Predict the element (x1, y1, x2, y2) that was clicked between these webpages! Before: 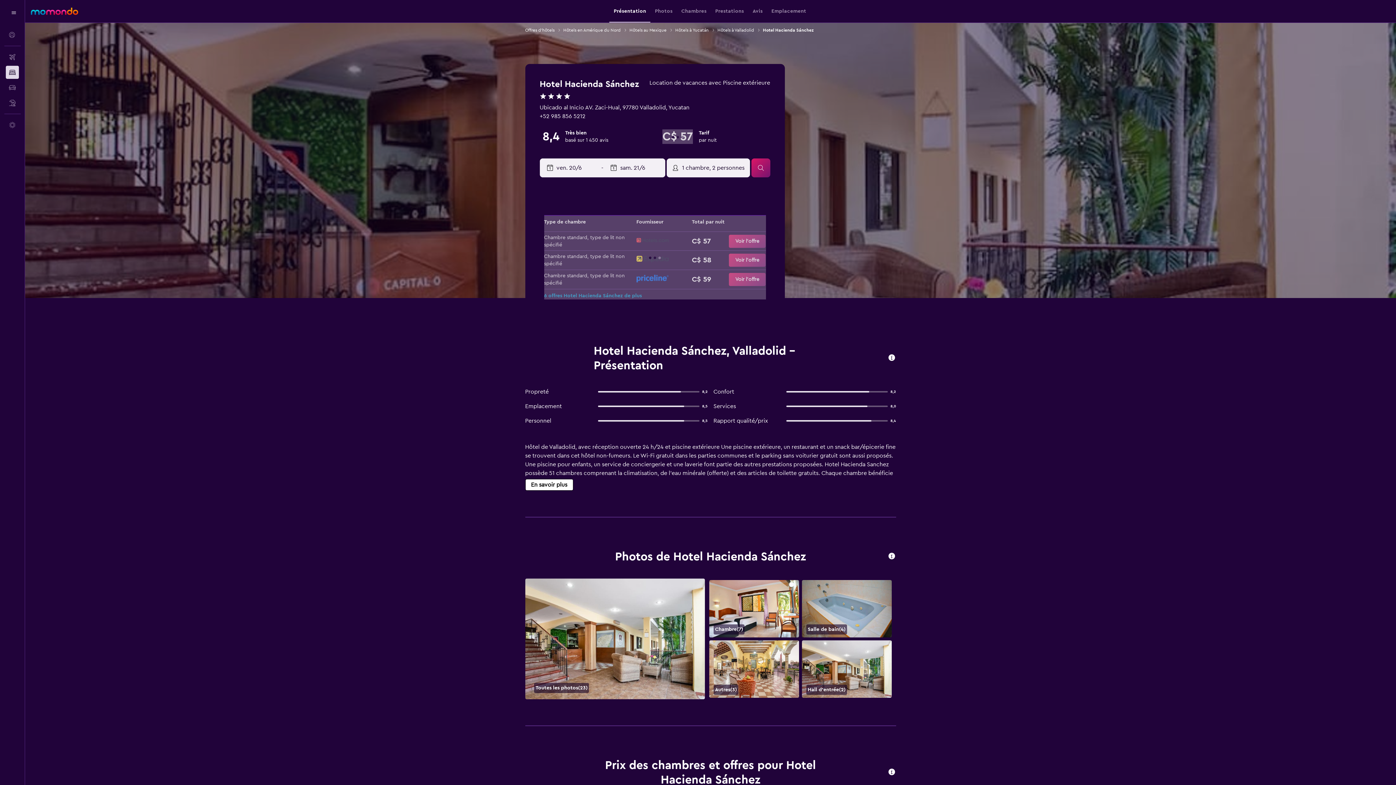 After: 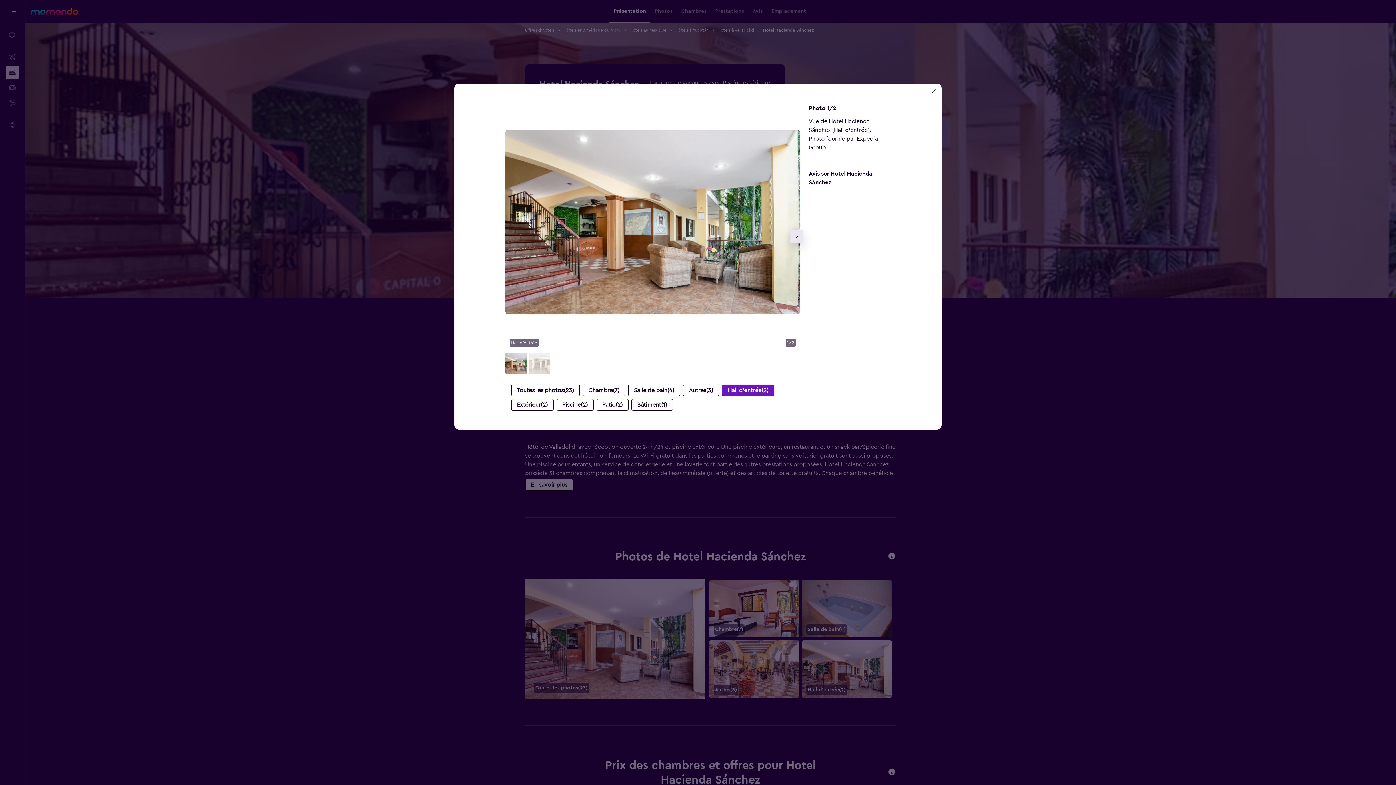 Action: bbox: (802, 640, 891, 698) label: Hall d’entrée